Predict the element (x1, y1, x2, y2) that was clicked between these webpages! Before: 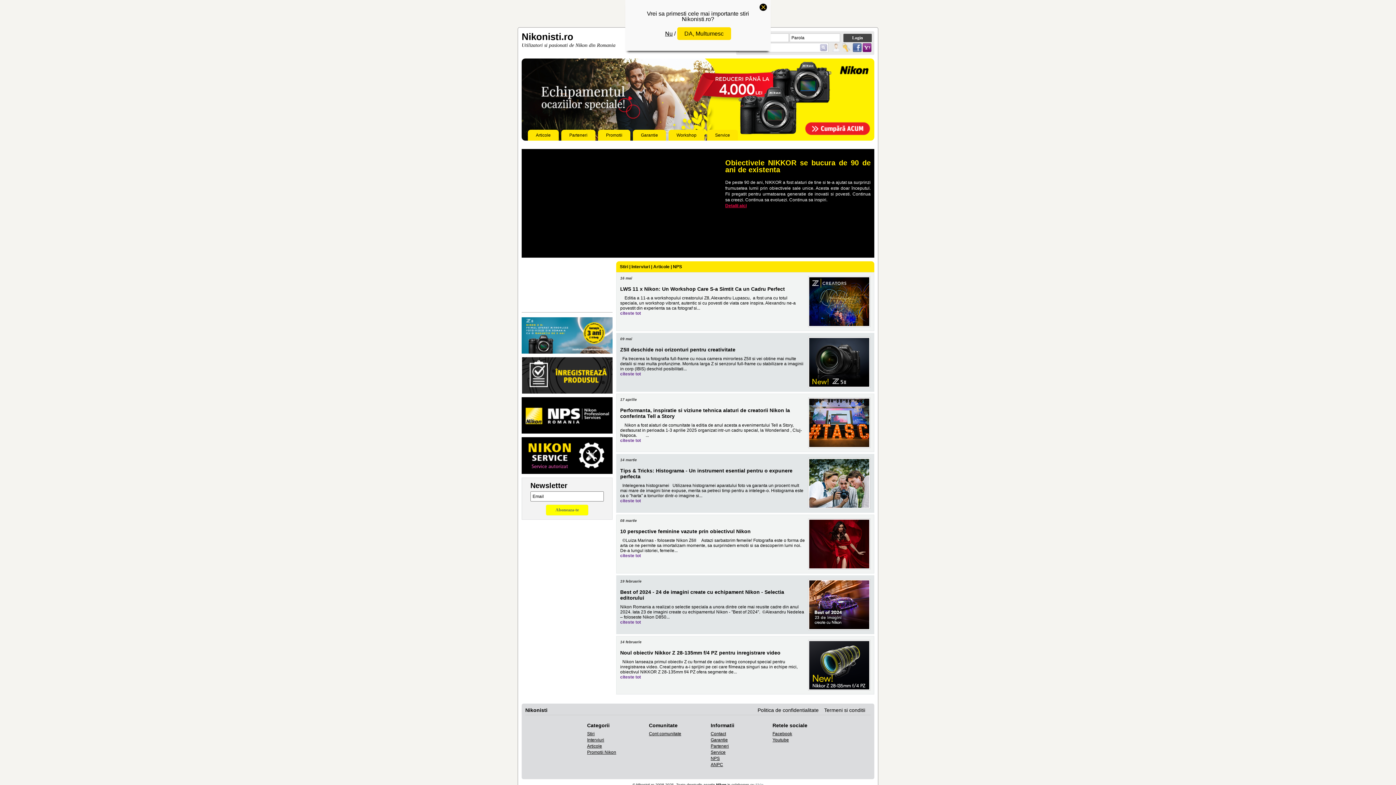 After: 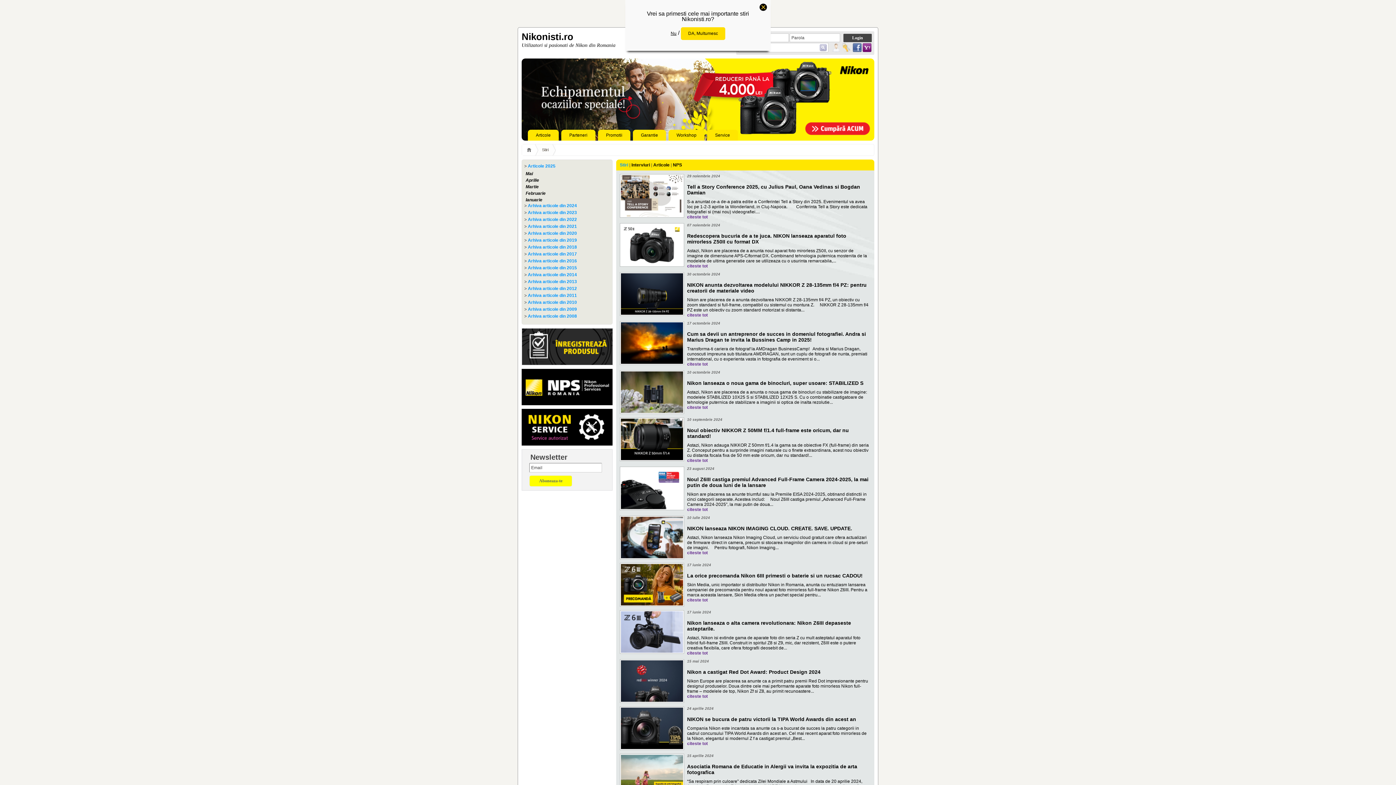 Action: label: Stiri bbox: (620, 264, 628, 269)